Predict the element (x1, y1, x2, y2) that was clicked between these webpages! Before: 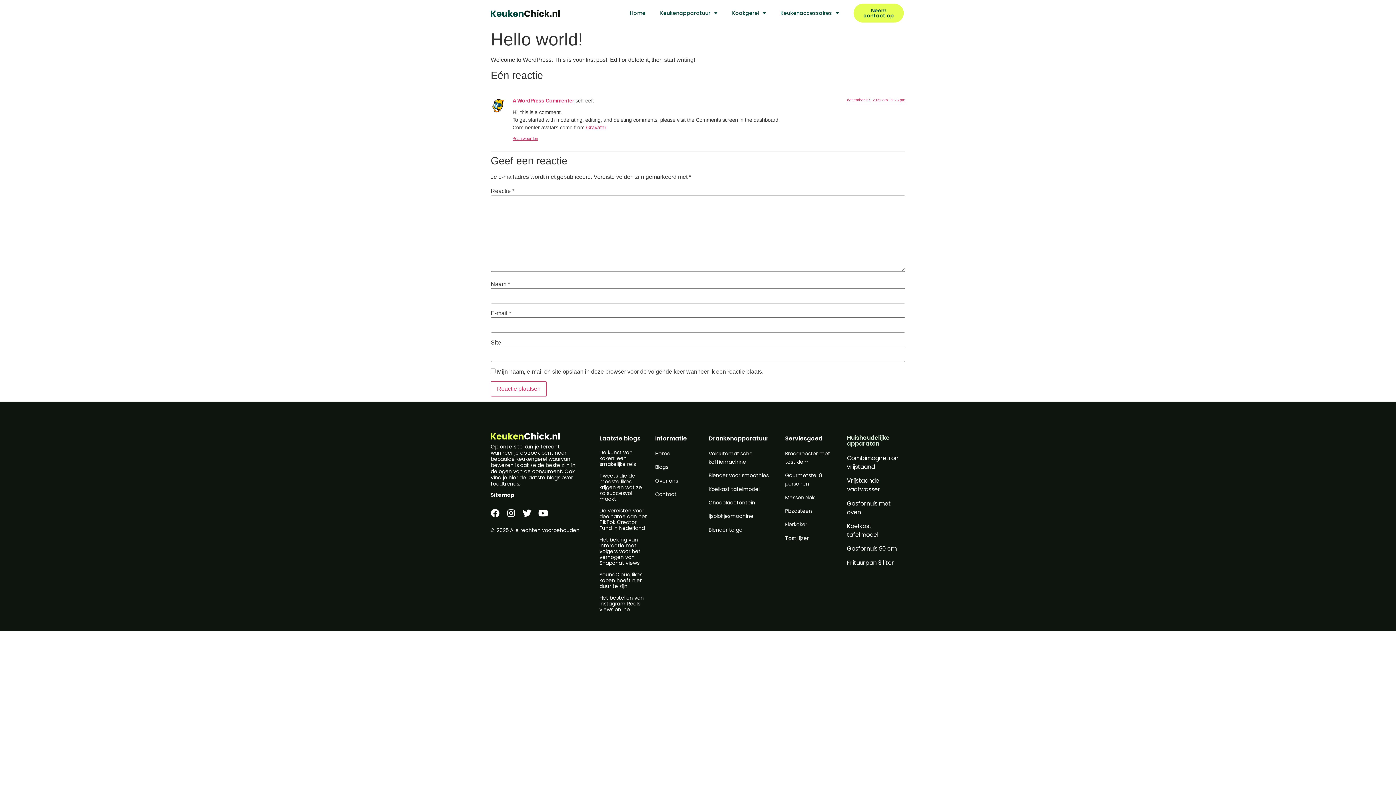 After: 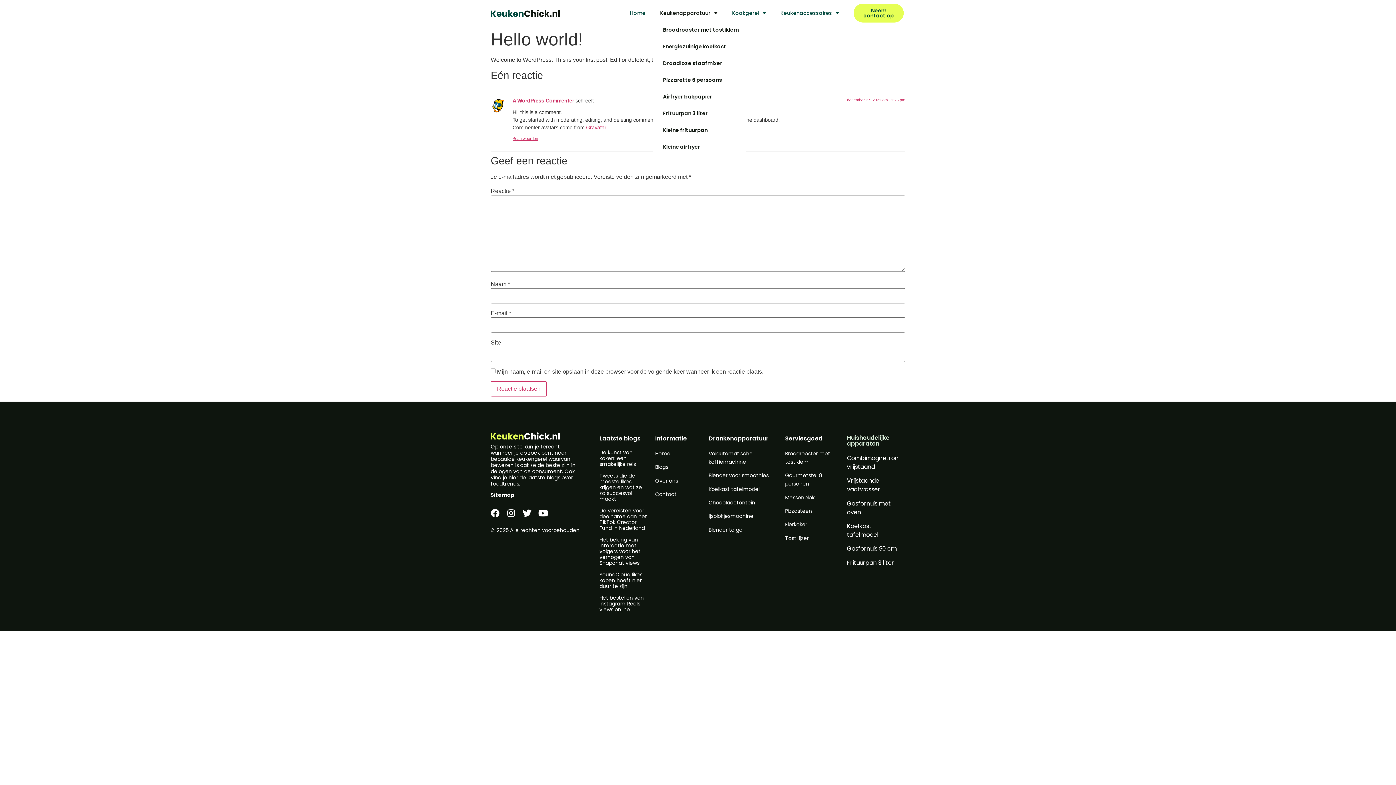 Action: bbox: (652, 4, 724, 21) label: Keukenapparatuur